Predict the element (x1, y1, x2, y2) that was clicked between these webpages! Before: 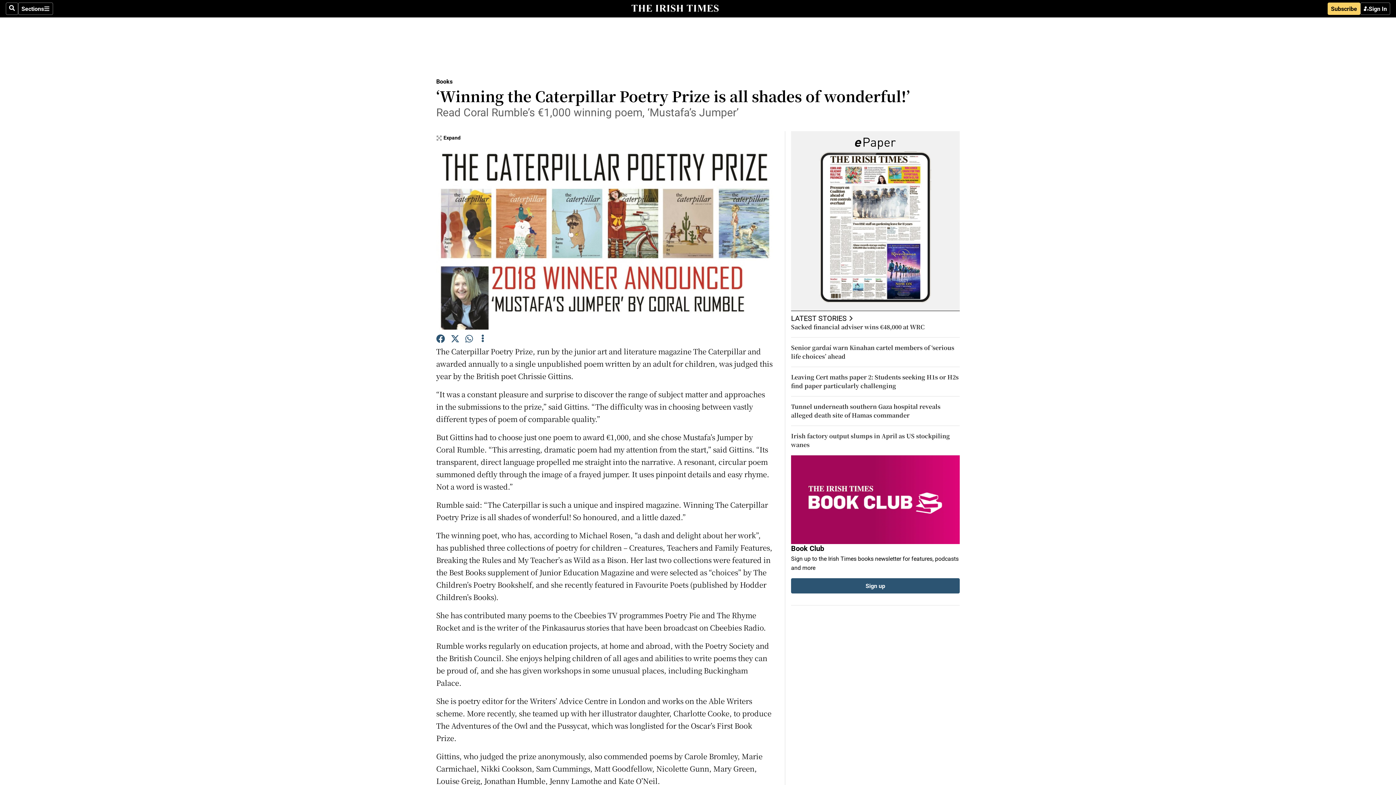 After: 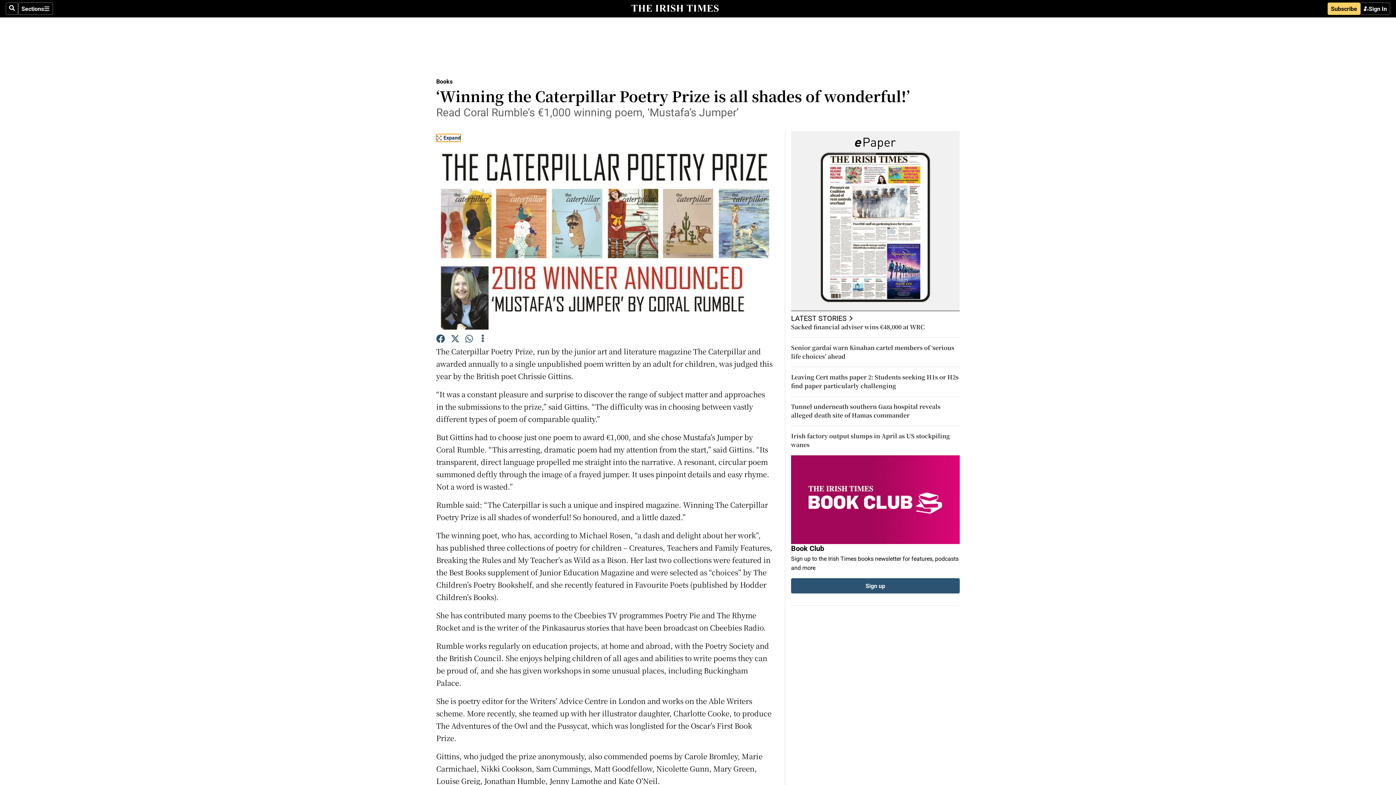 Action: bbox: (436, 134, 460, 141) label: Expand